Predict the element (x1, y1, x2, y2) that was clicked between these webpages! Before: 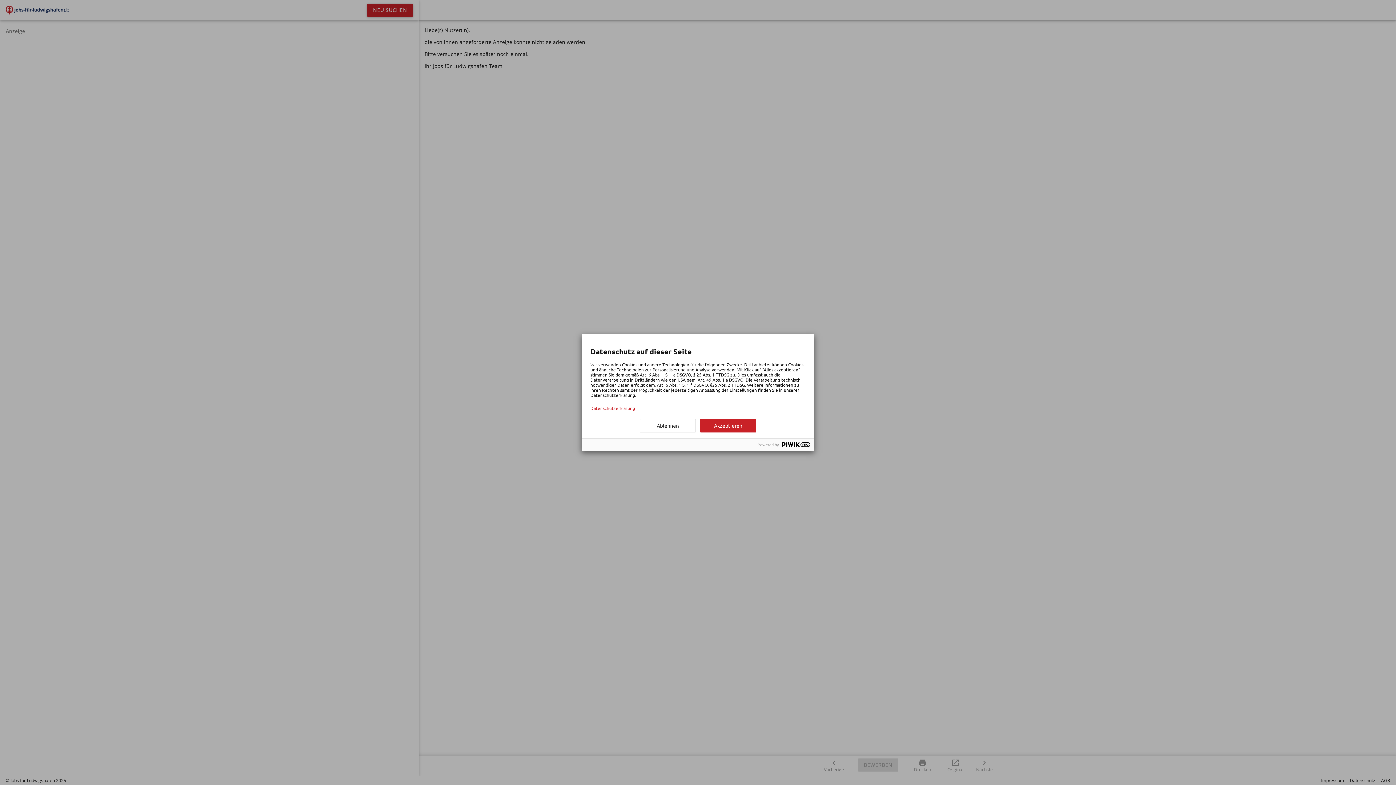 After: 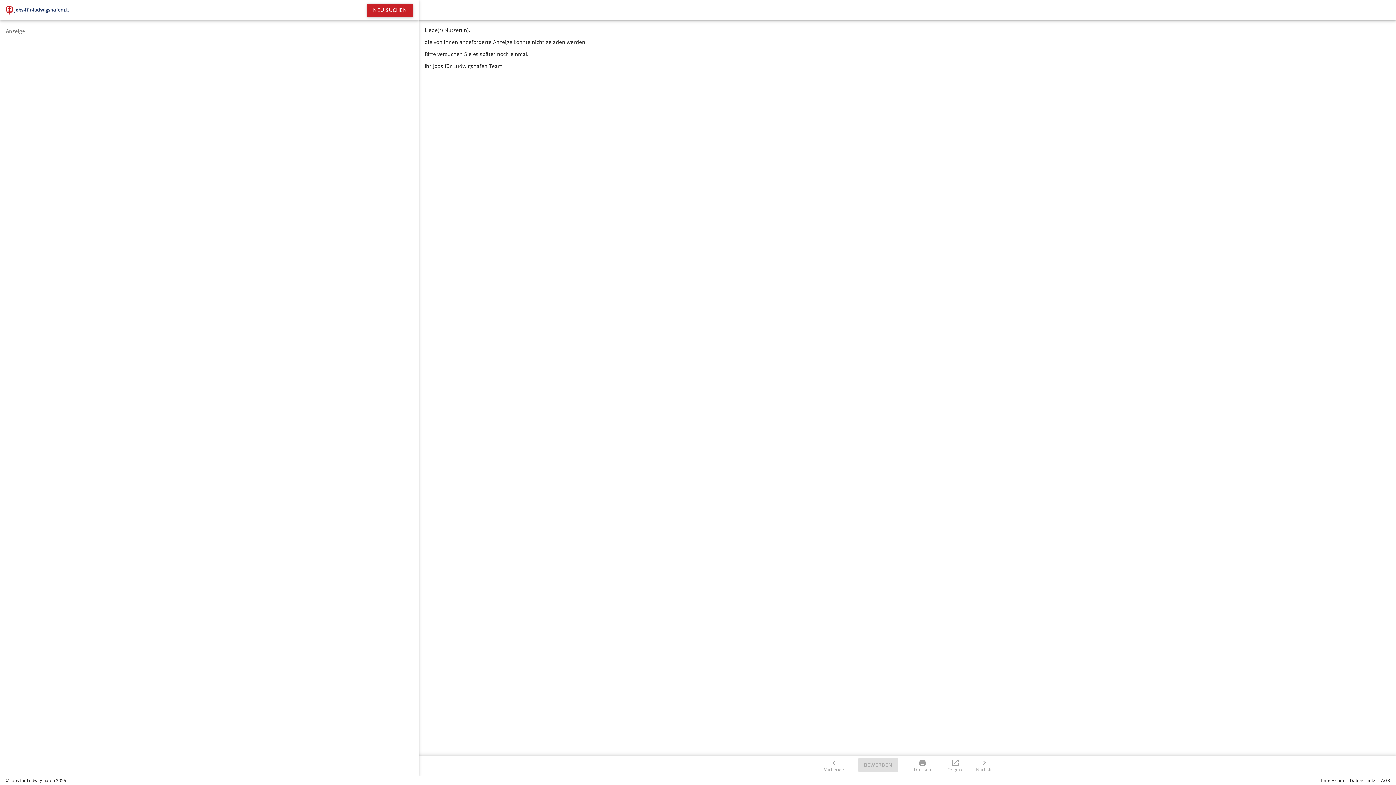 Action: bbox: (640, 419, 696, 432) label: Ablehnen